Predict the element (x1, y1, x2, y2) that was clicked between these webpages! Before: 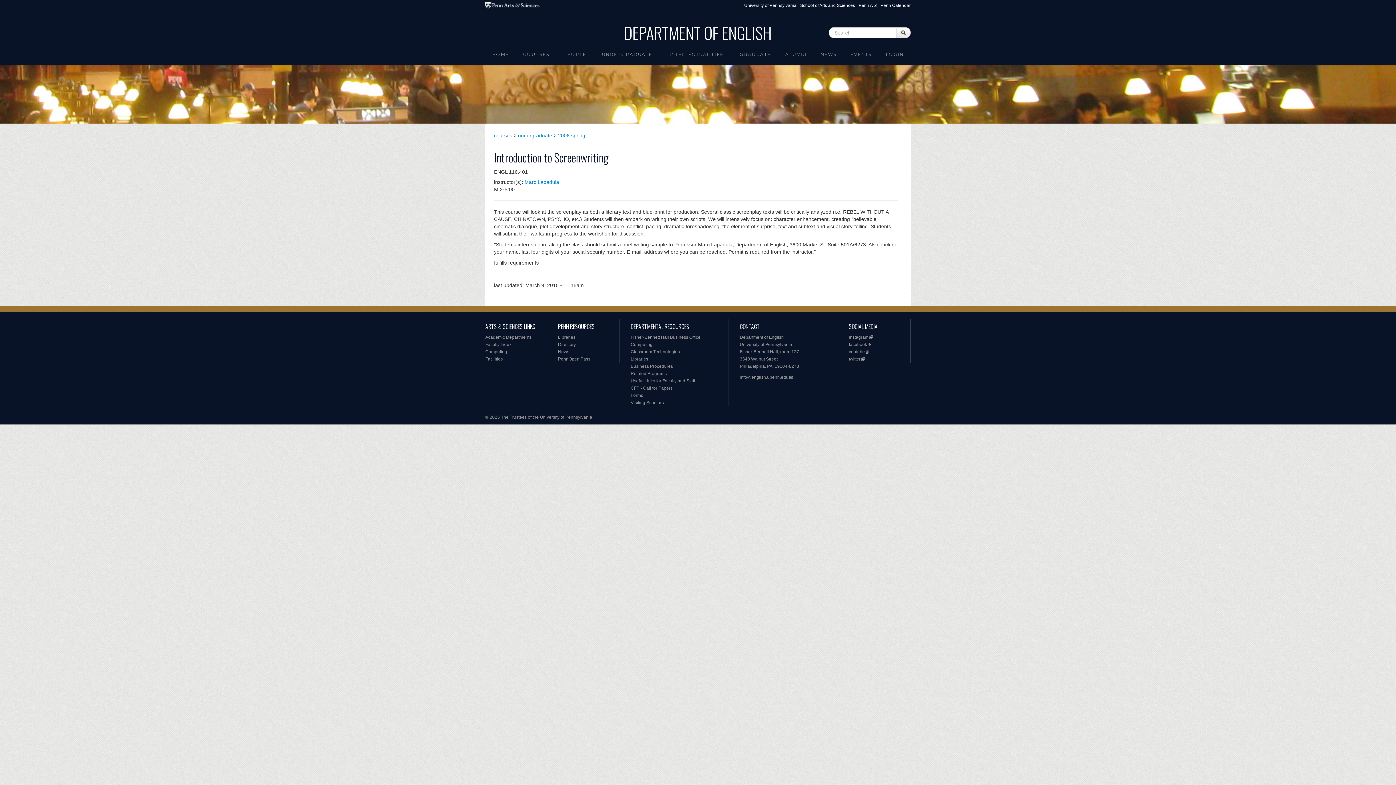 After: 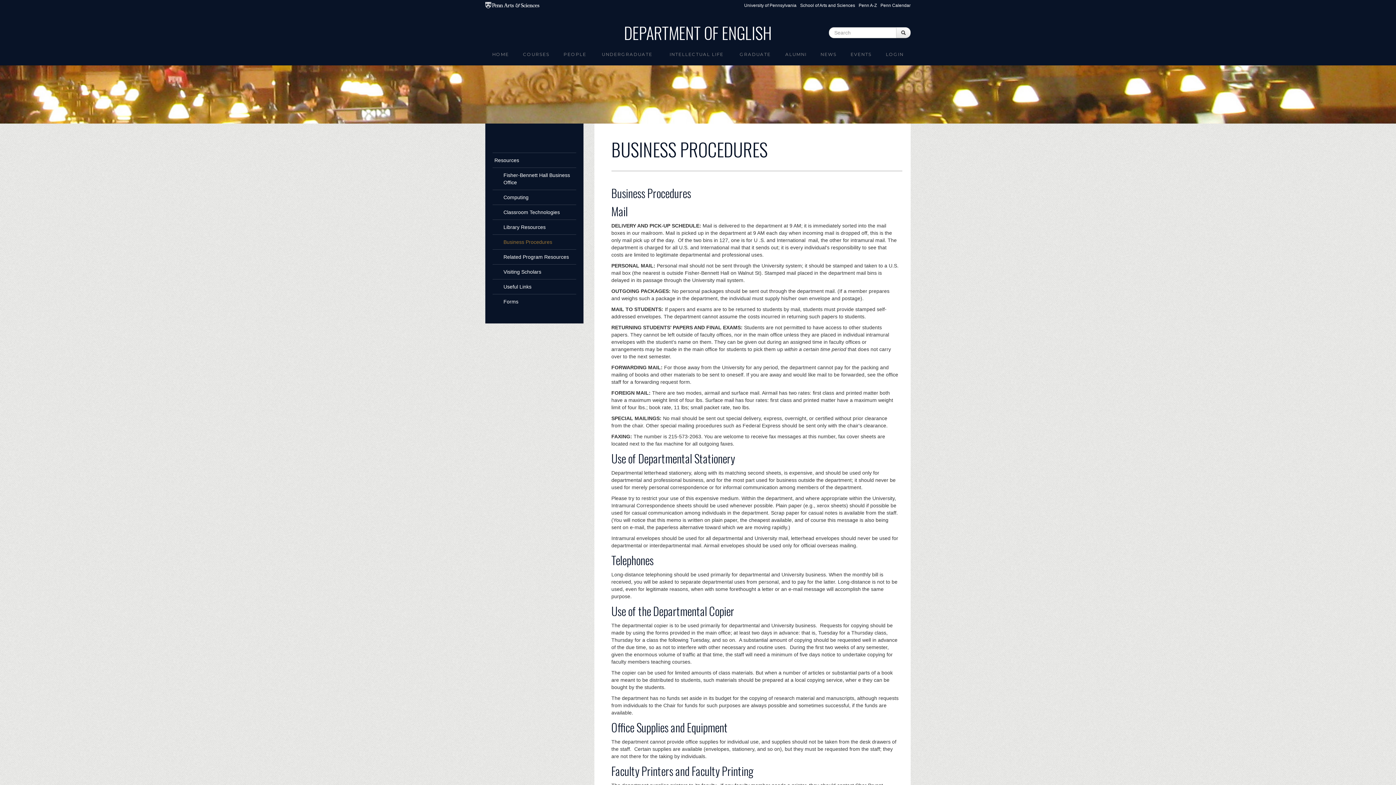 Action: bbox: (630, 364, 673, 369) label: Business Procedures